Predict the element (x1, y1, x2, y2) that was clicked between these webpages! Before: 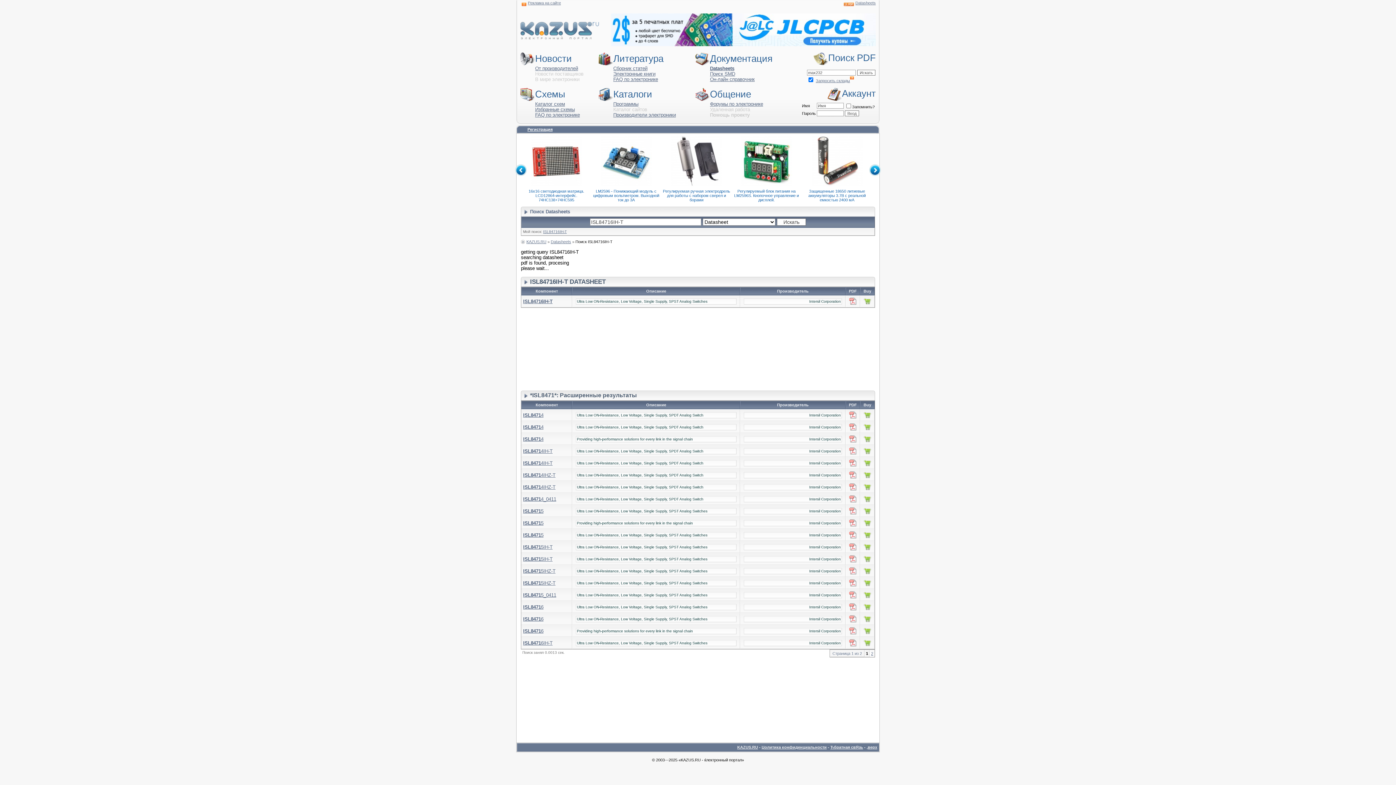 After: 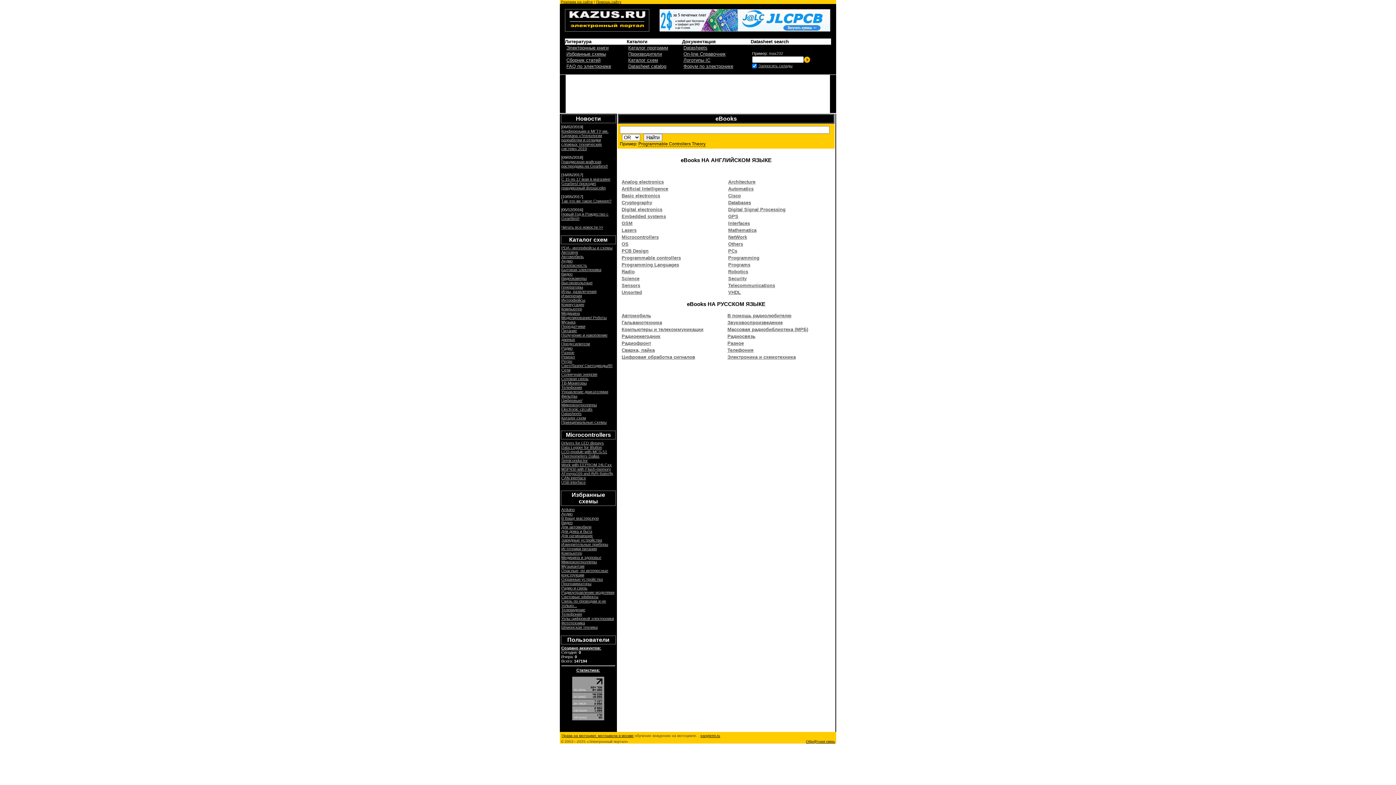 Action: bbox: (613, 71, 655, 76) label: Электронные книги